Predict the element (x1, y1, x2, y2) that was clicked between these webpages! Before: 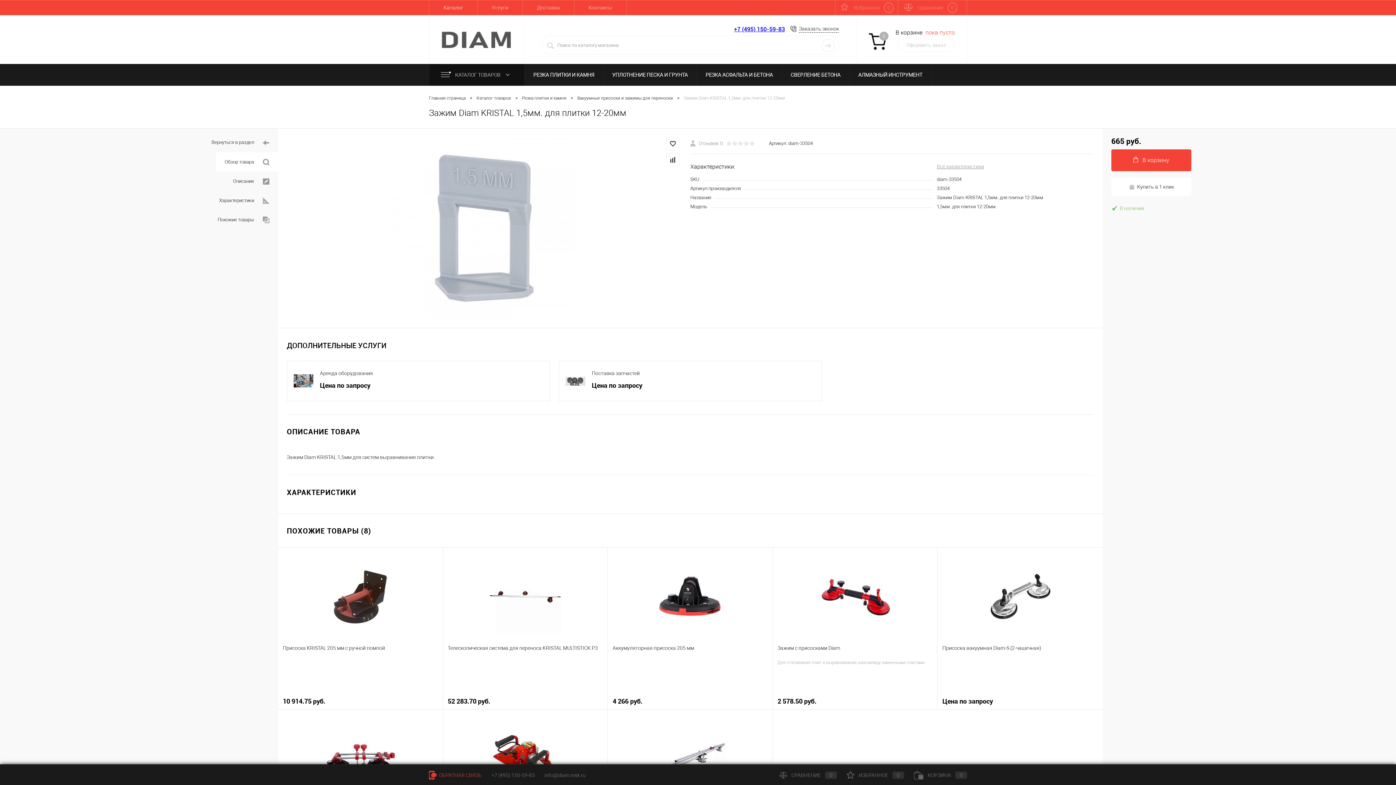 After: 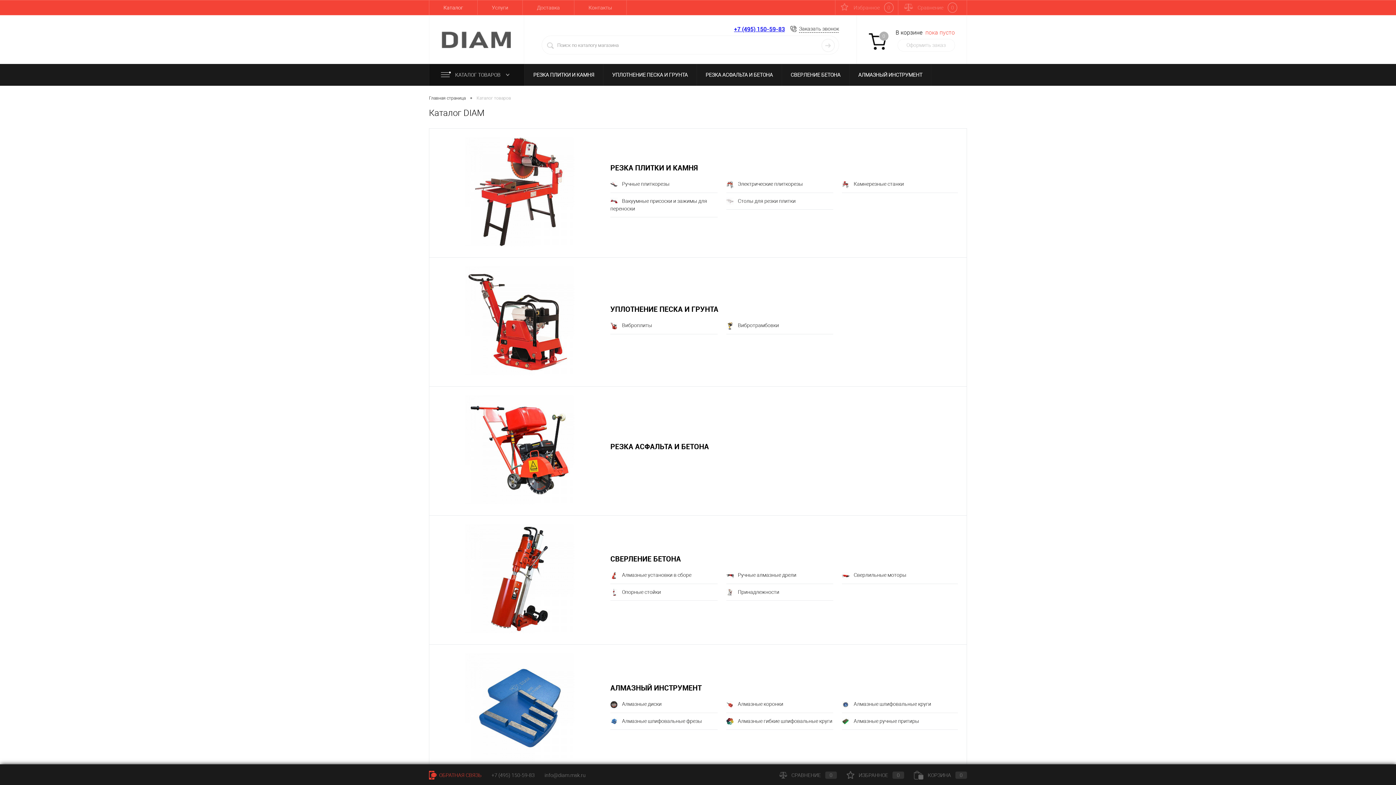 Action: label: Каталог товаров bbox: (476, 94, 511, 102)